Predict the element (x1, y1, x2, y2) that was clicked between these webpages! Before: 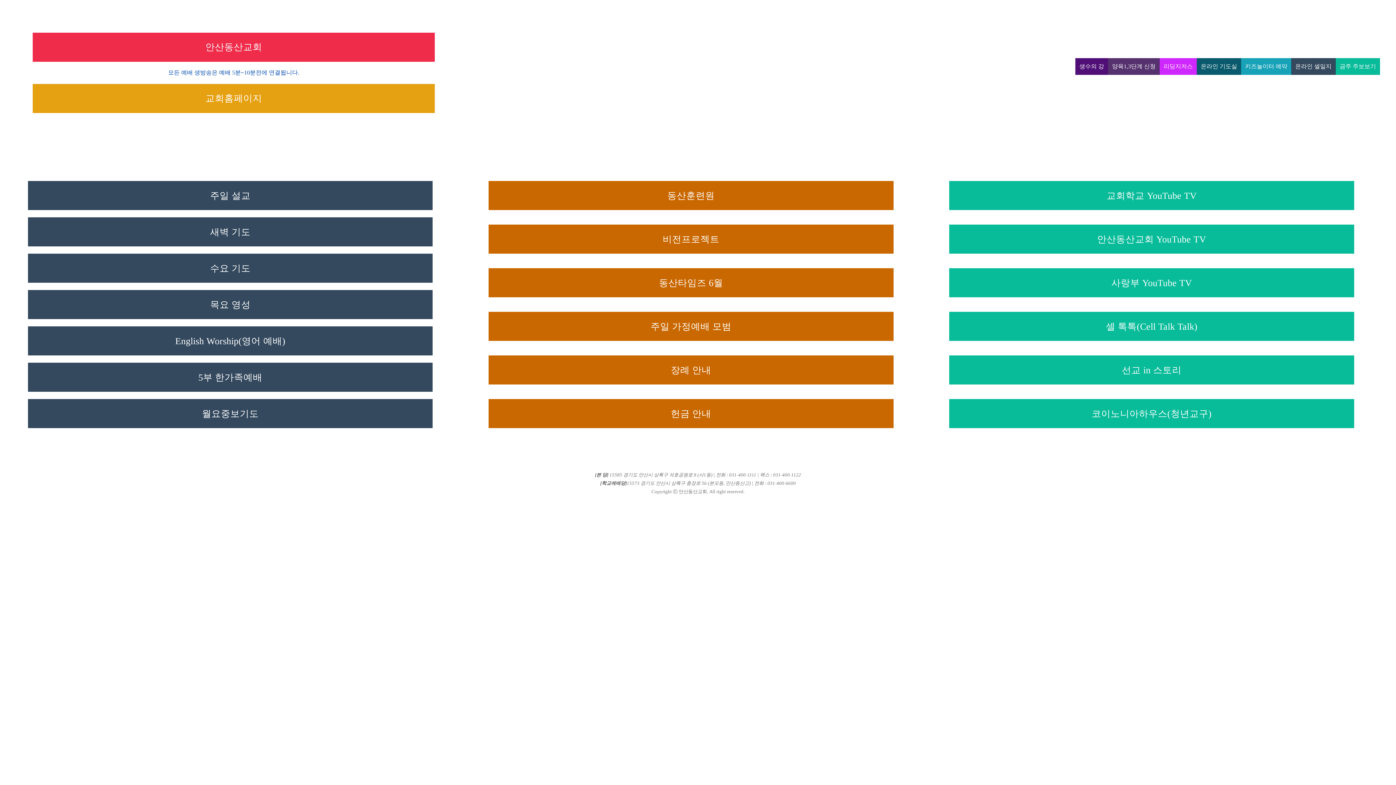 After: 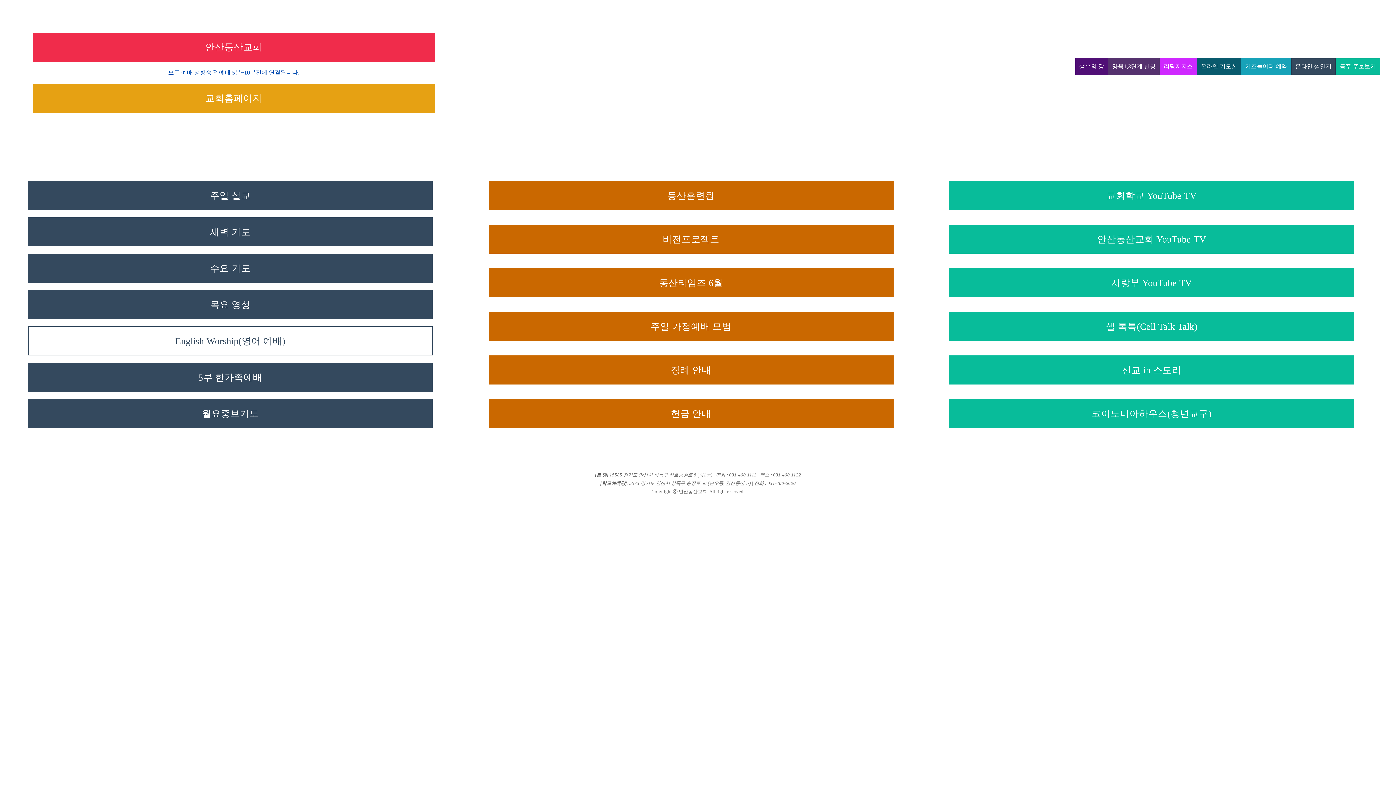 Action: bbox: (34, 326, 425, 355) label: English Worship(영어 예배)